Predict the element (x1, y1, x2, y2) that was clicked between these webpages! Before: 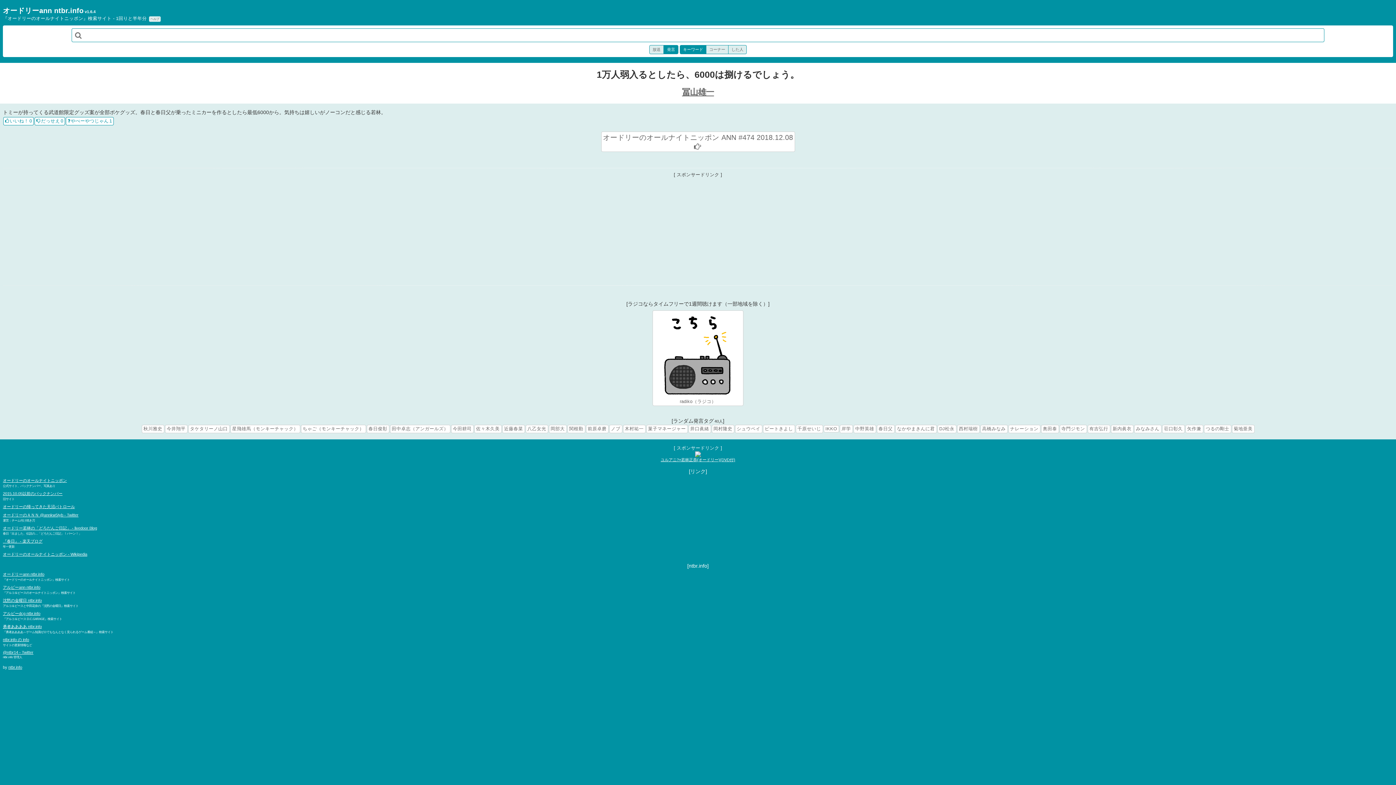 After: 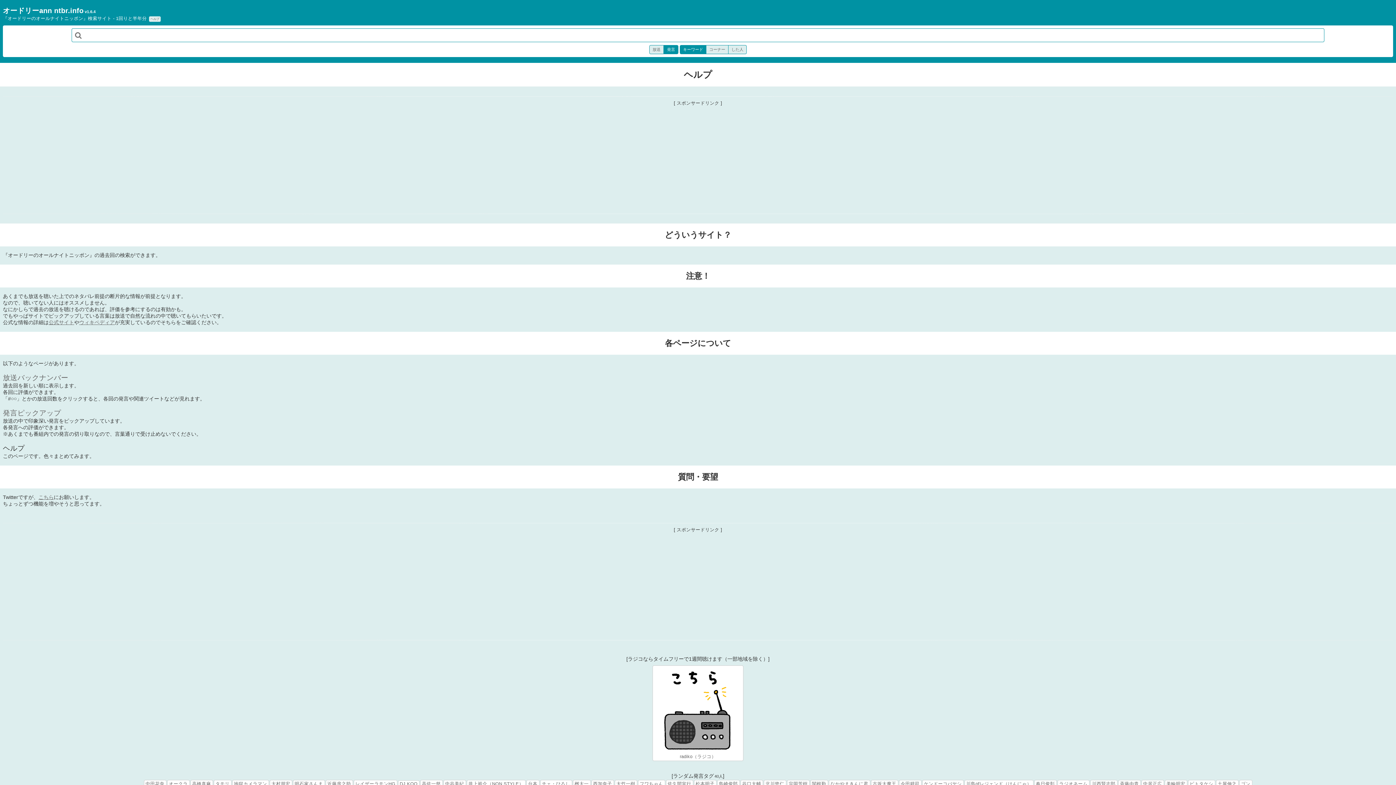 Action: label: ヘルプ bbox: (148, 16, 161, 22)